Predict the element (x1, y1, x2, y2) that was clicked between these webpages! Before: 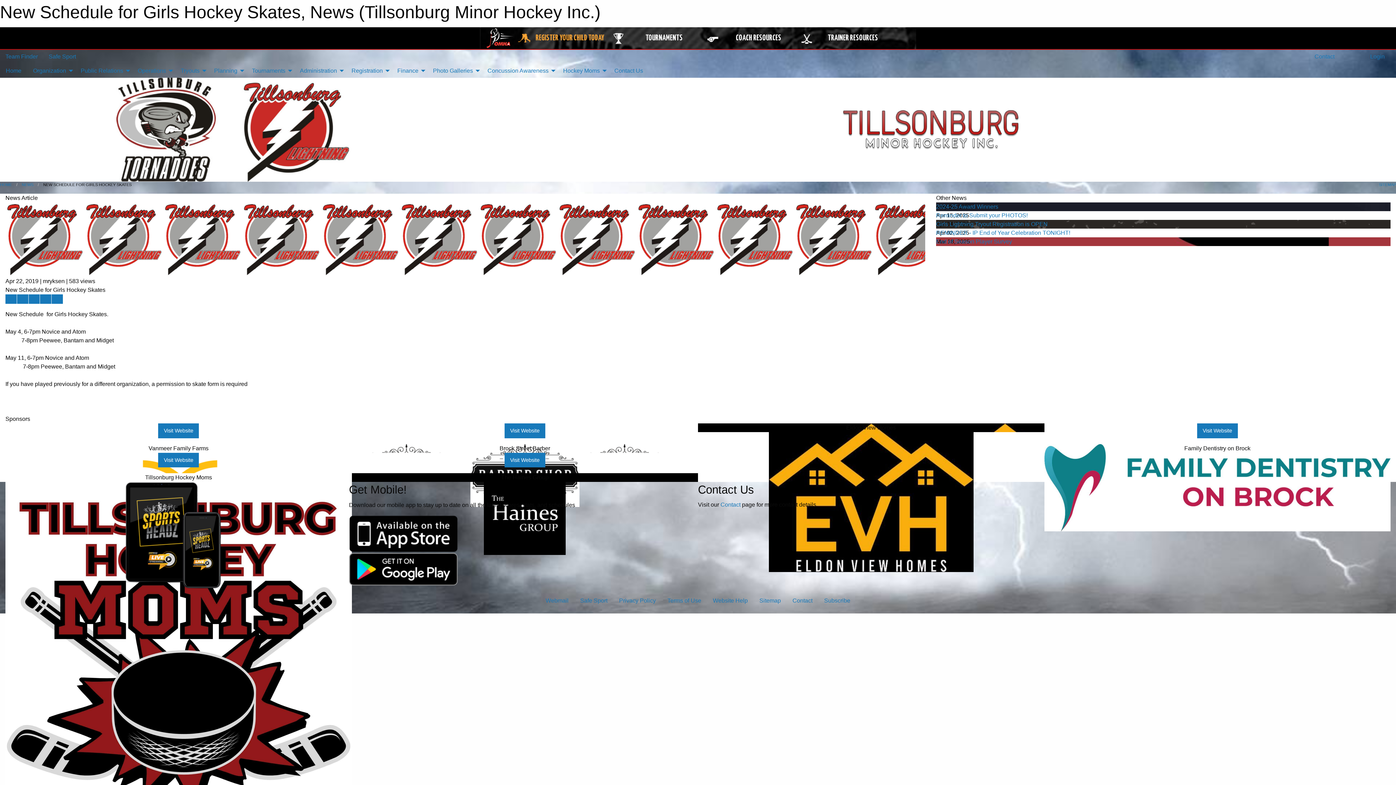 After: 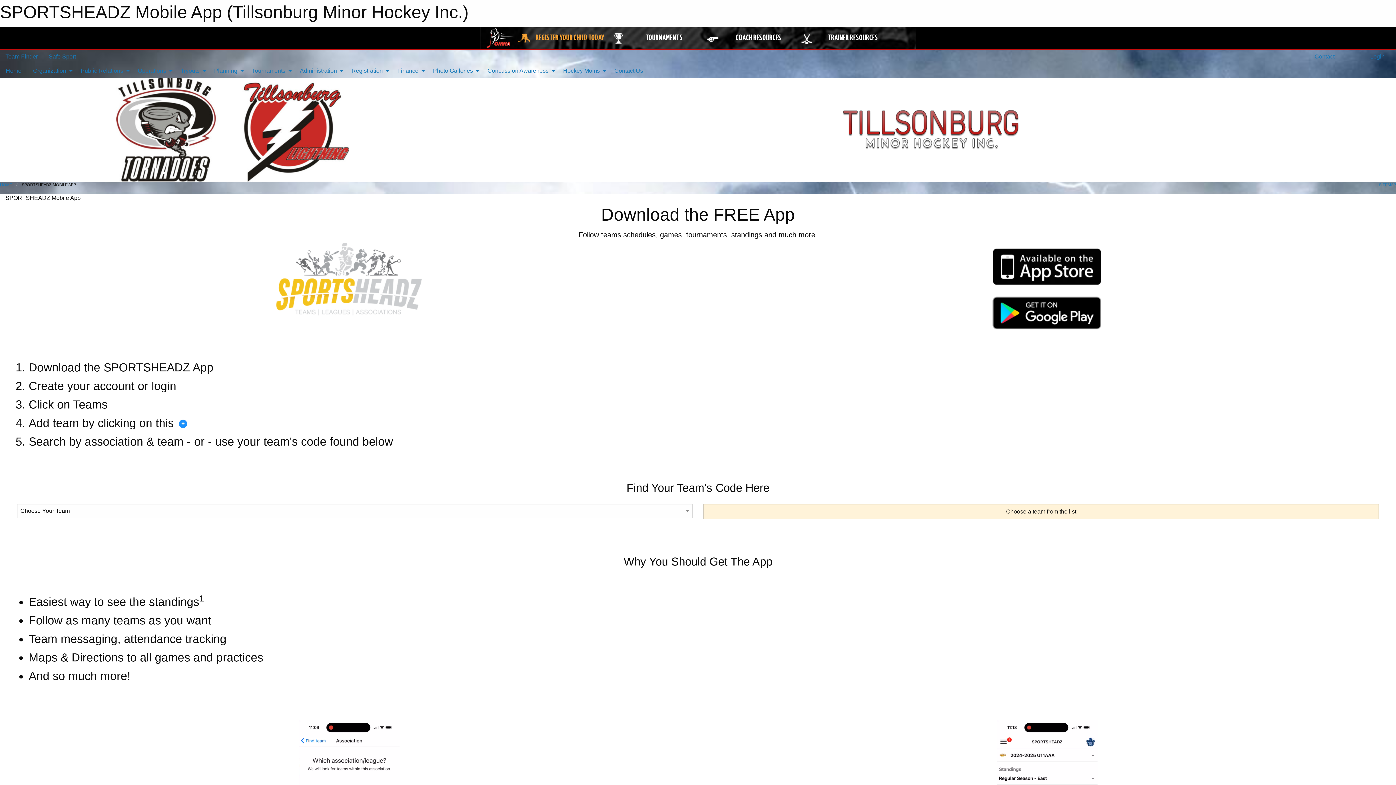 Action: bbox: (120, 531, 229, 538)